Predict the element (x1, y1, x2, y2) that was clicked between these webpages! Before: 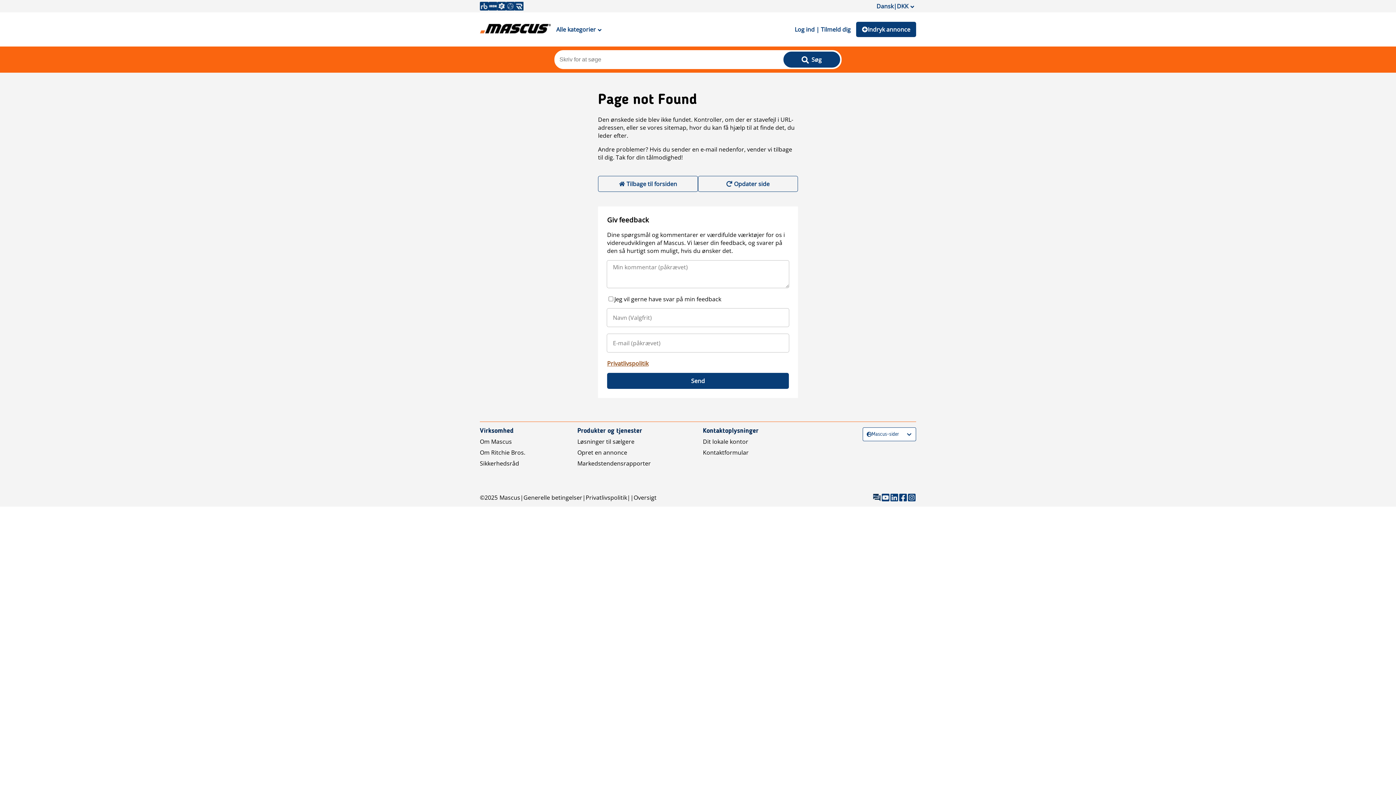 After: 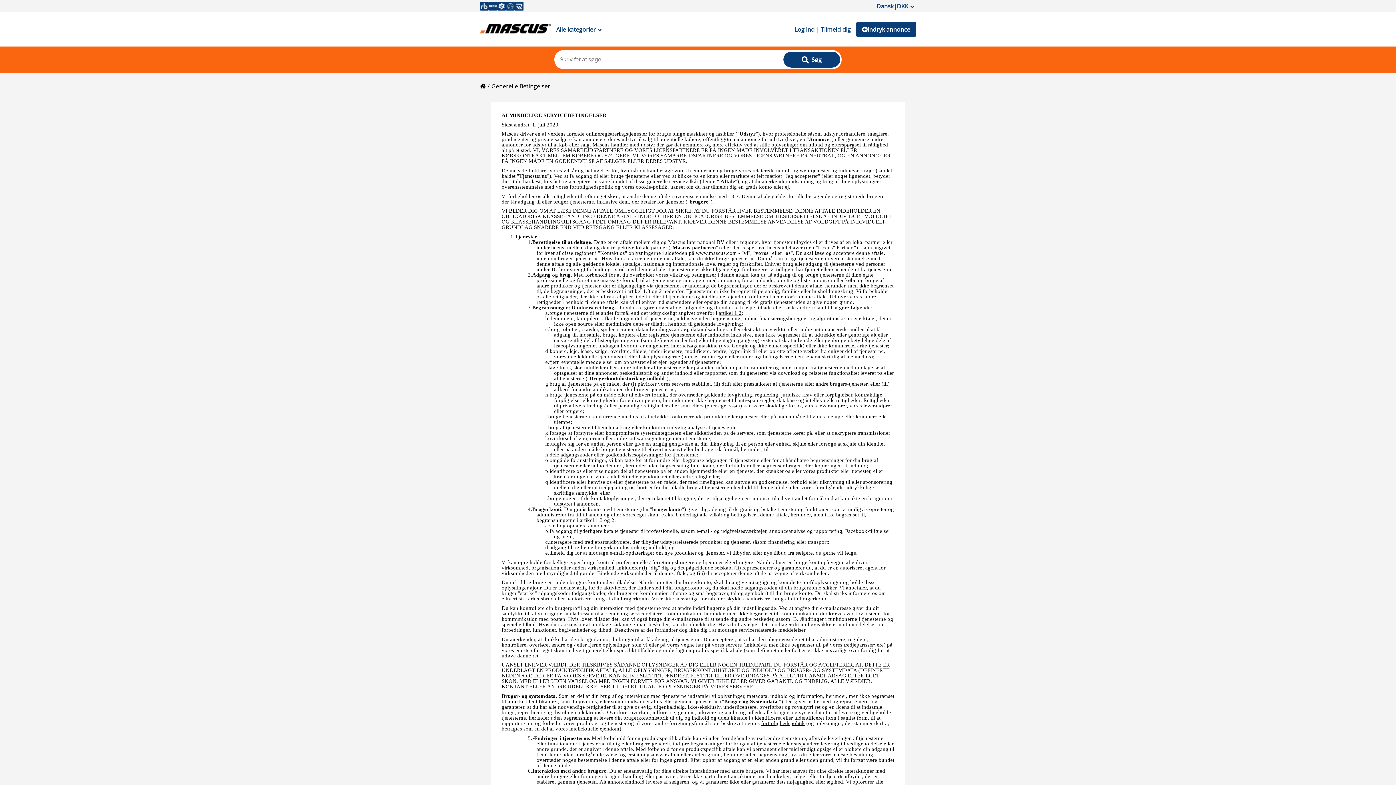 Action: bbox: (523, 493, 582, 501) label: Generelle betingelser